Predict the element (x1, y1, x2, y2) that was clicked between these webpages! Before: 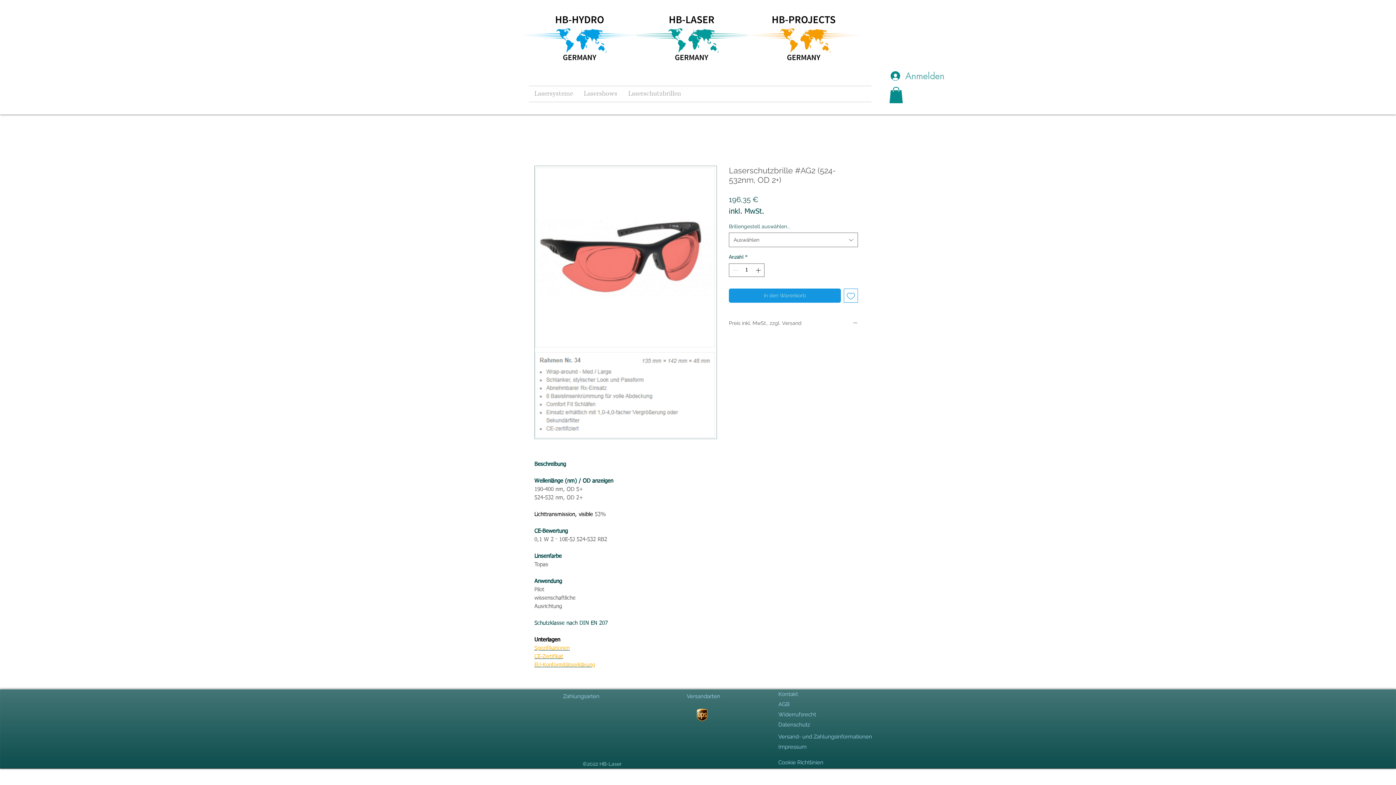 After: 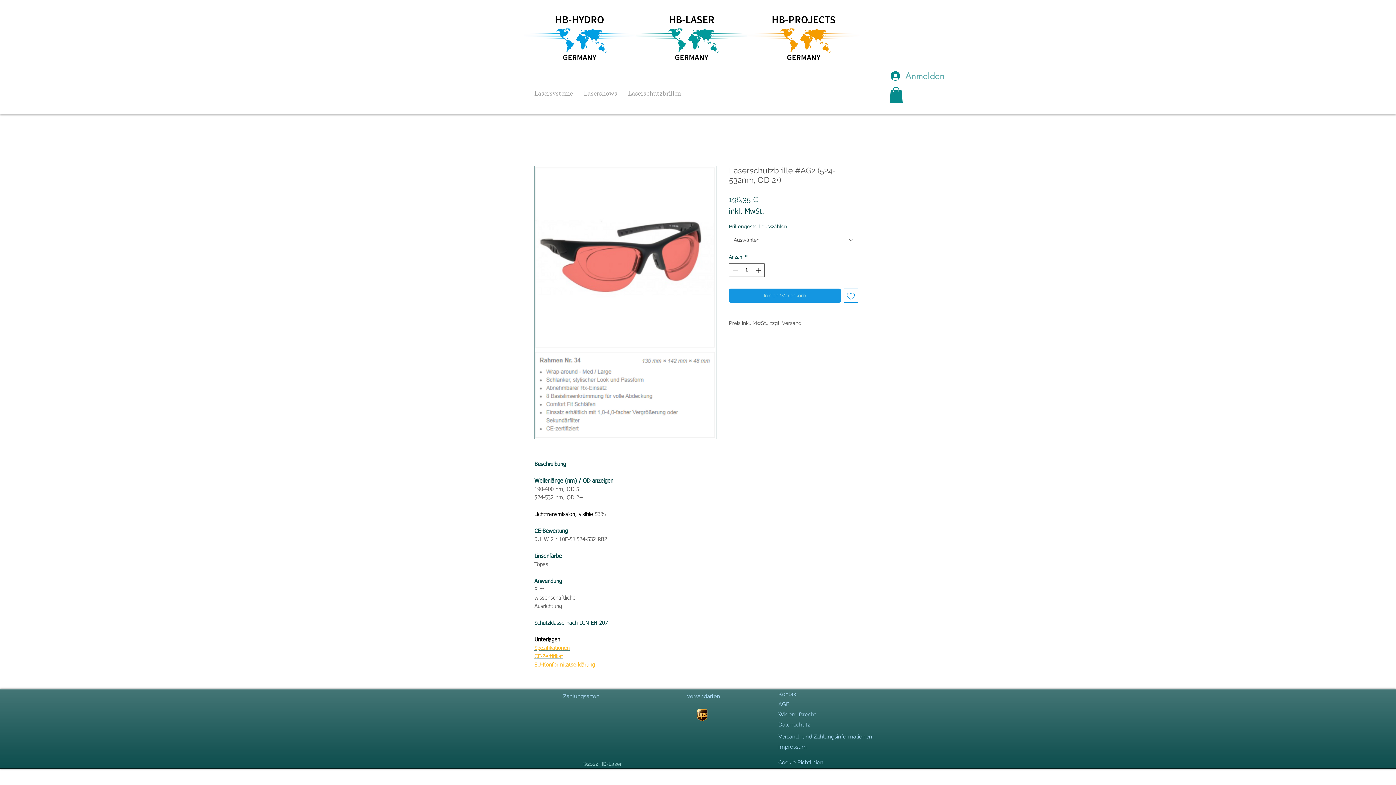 Action: bbox: (754, 264, 763, 276)